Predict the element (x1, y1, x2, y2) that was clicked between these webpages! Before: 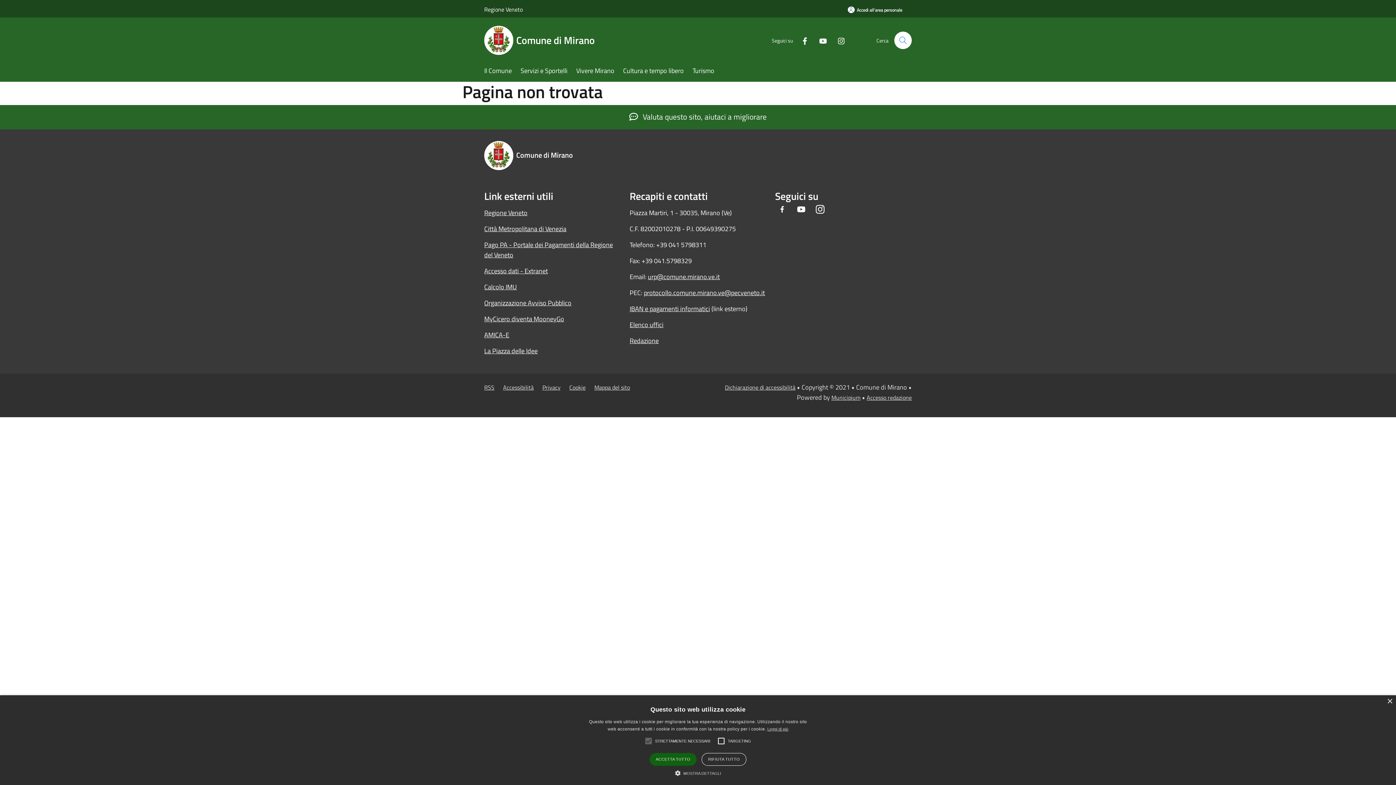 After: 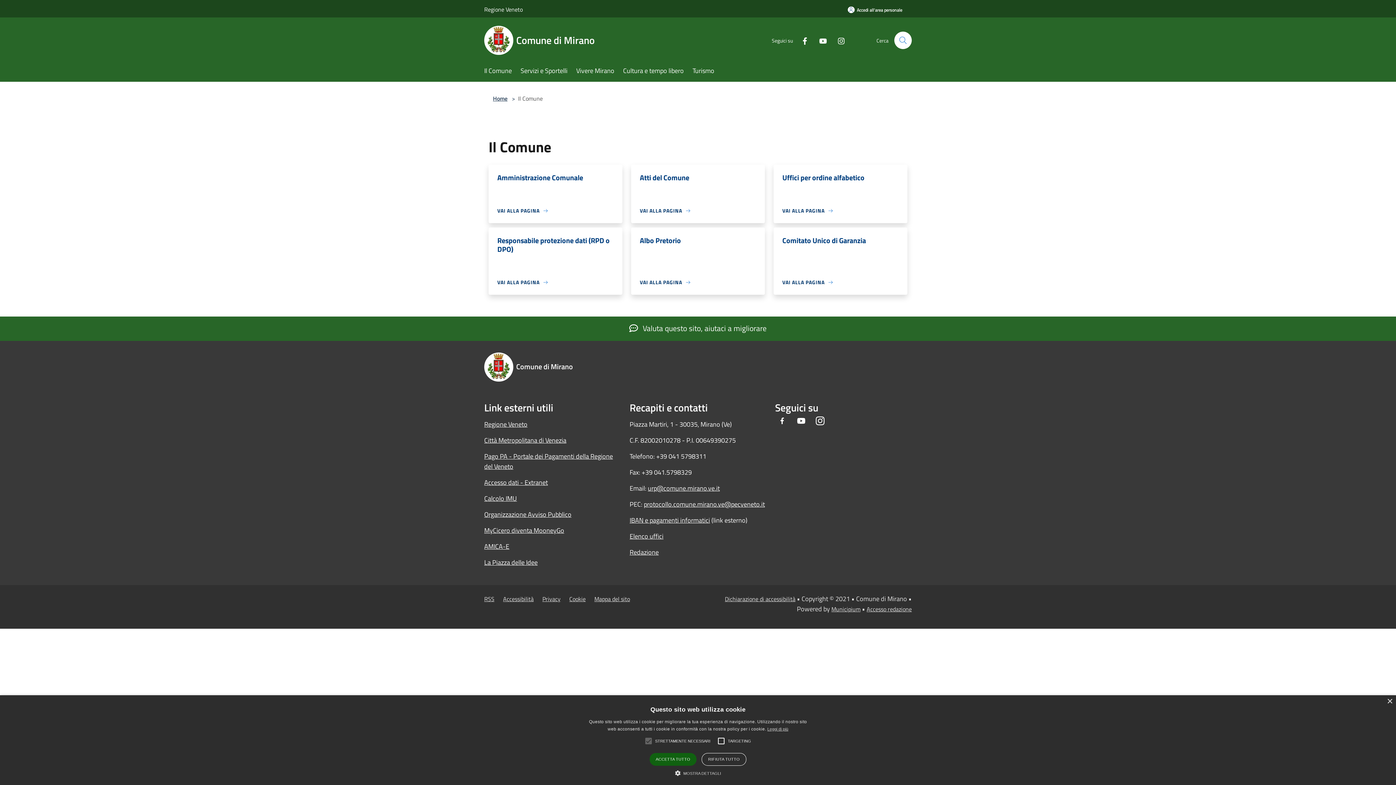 Action: label: Il Comune bbox: (484, 61, 520, 81)